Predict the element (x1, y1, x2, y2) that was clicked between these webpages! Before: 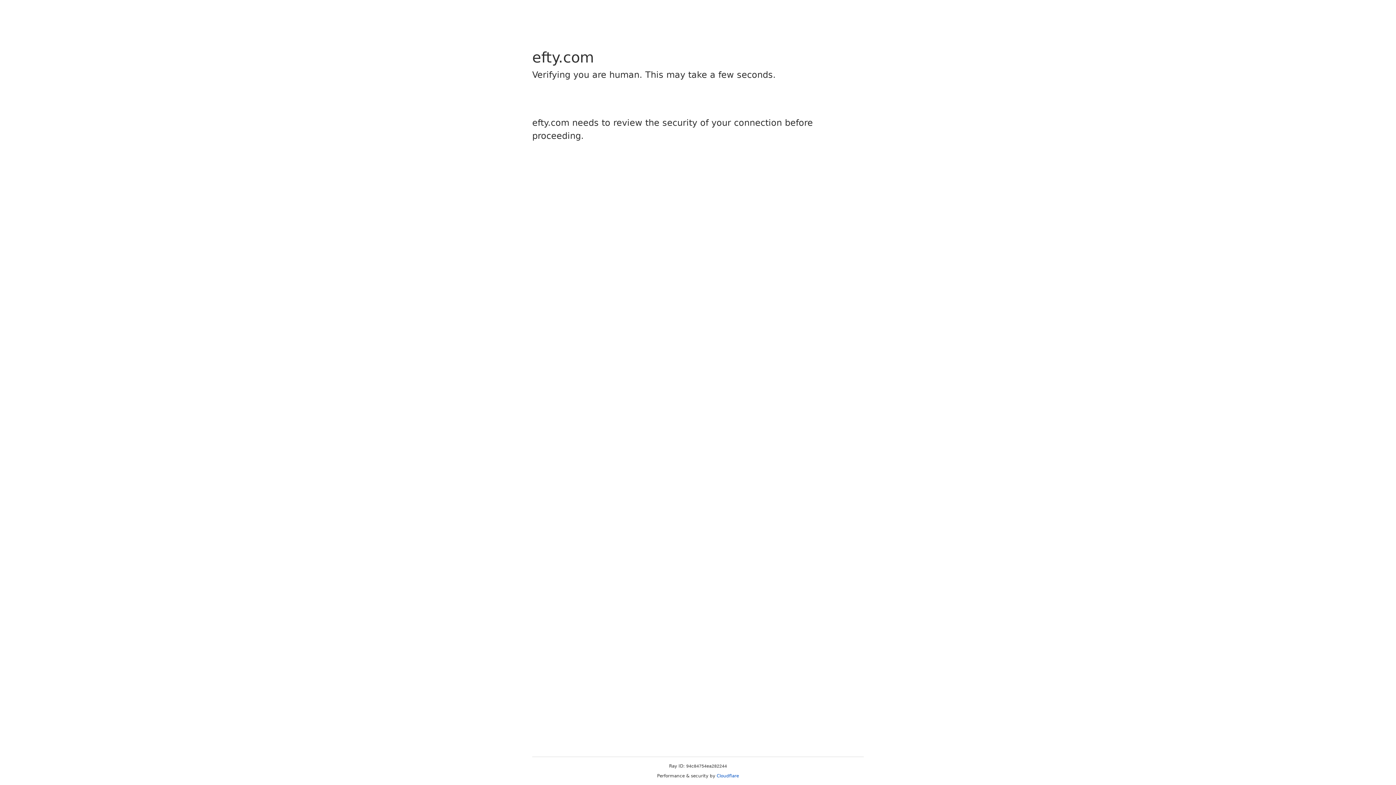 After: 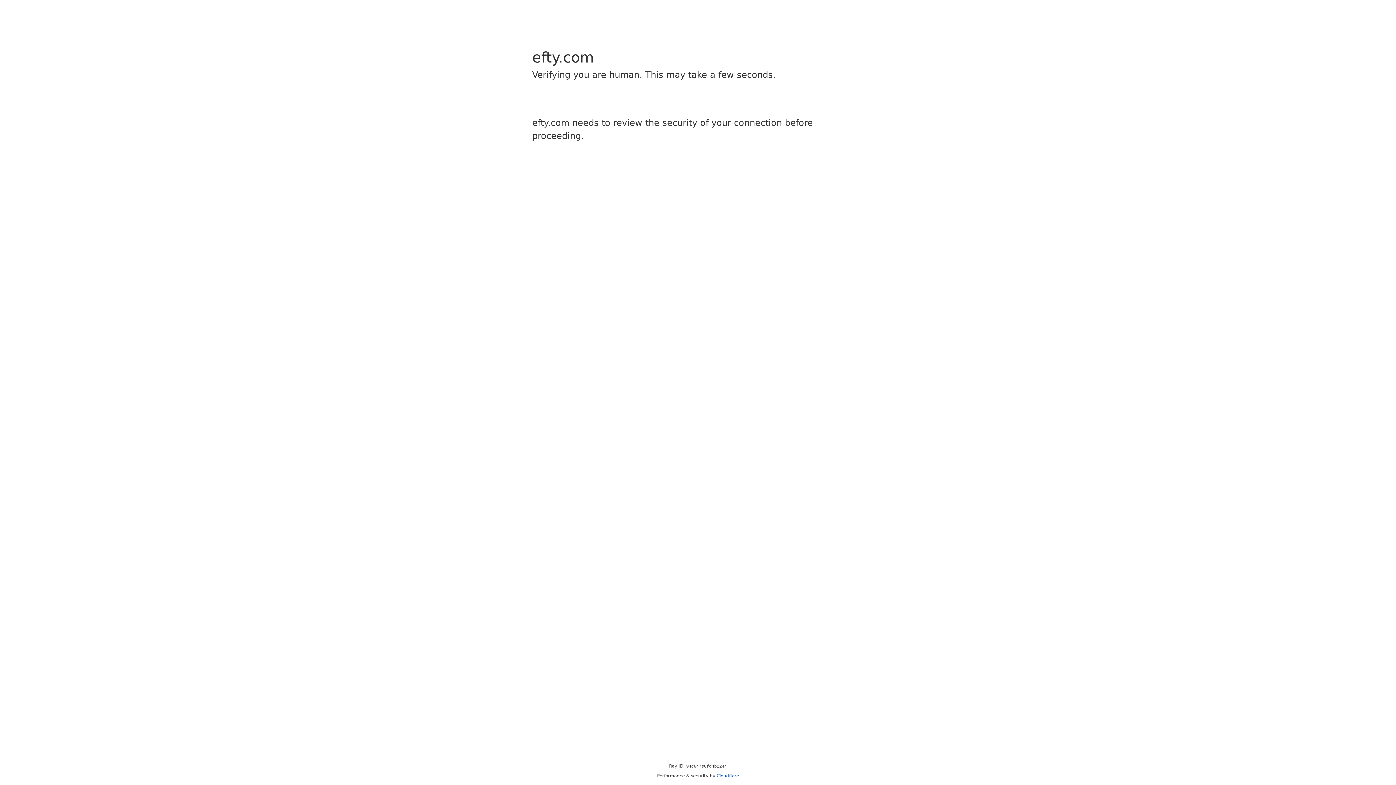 Action: bbox: (716, 773, 739, 778) label: Cloudflare